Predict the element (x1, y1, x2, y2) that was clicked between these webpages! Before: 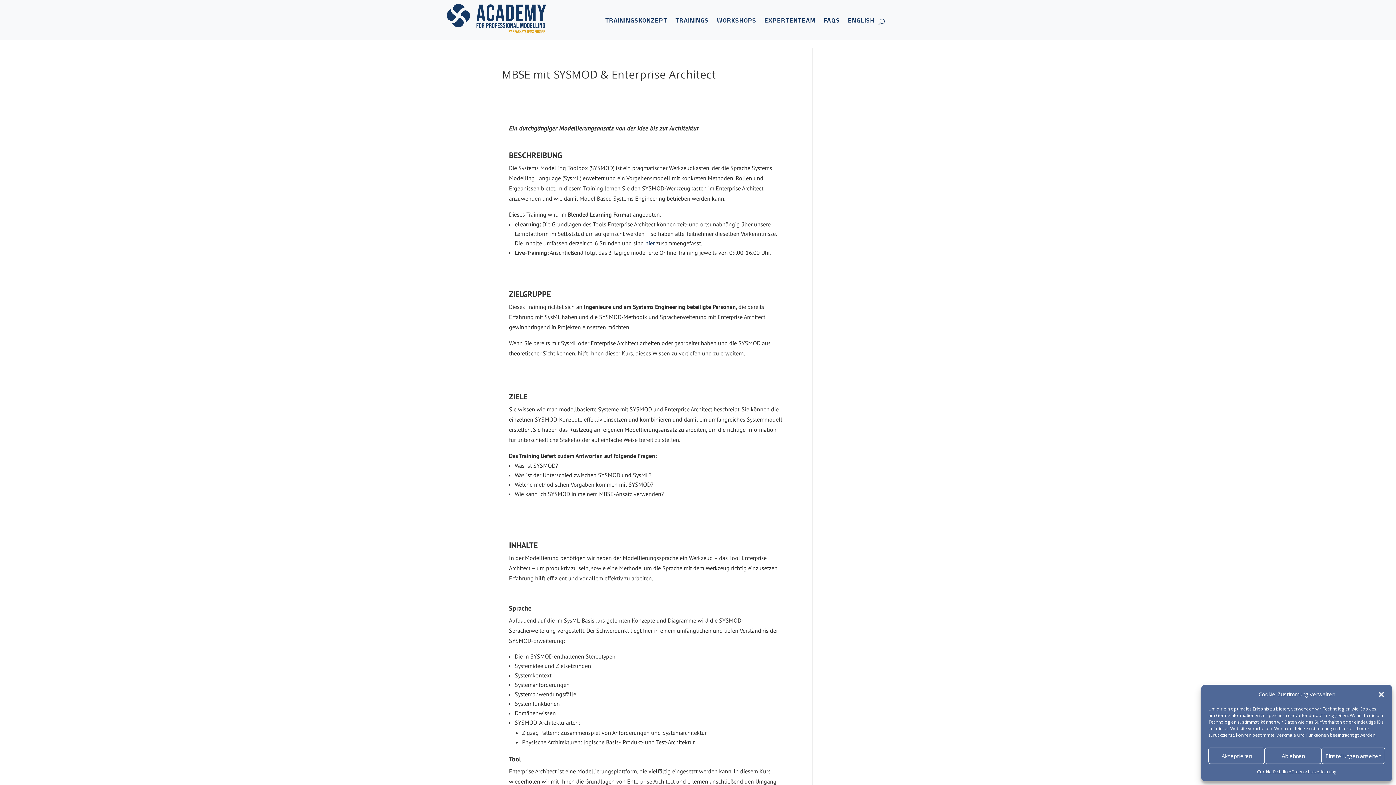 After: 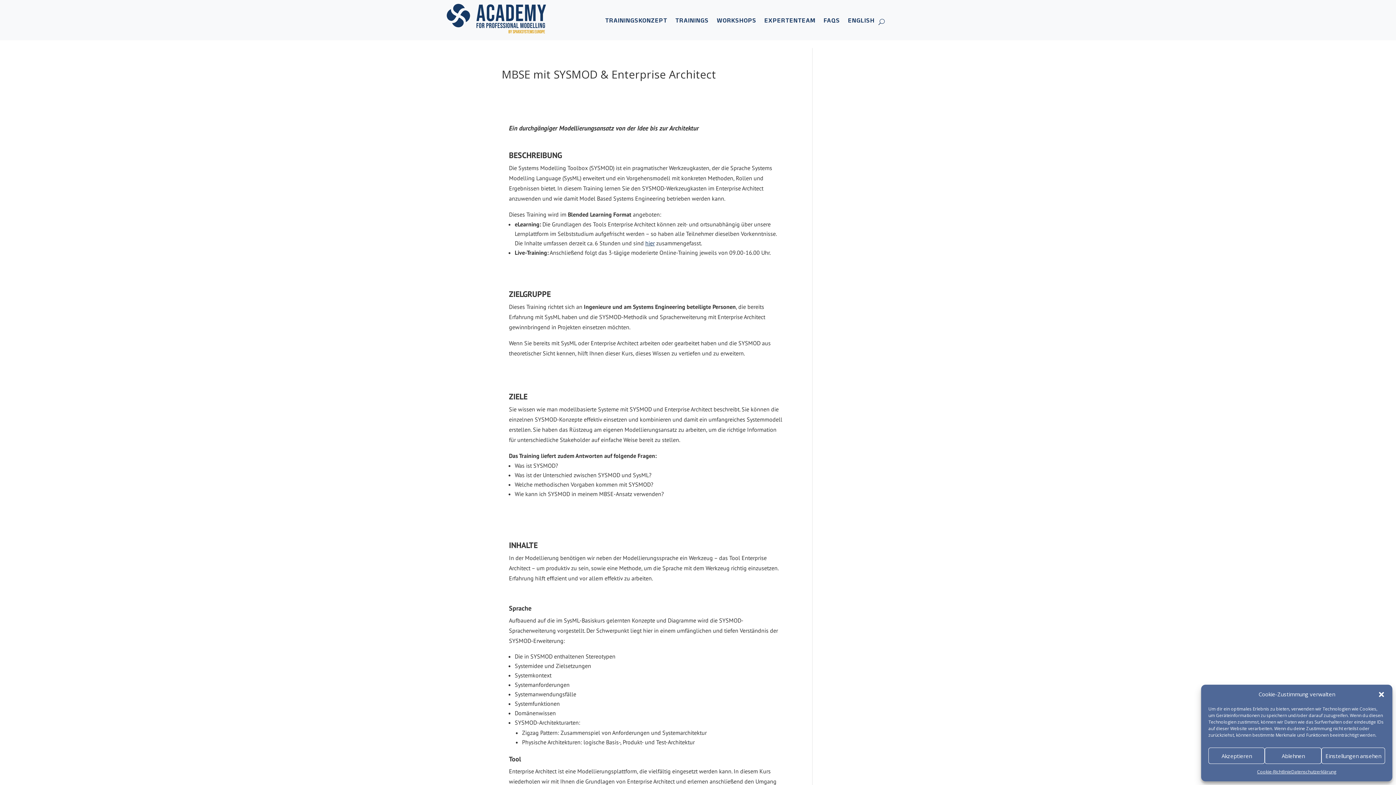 Action: bbox: (645, 239, 654, 246) label: hier